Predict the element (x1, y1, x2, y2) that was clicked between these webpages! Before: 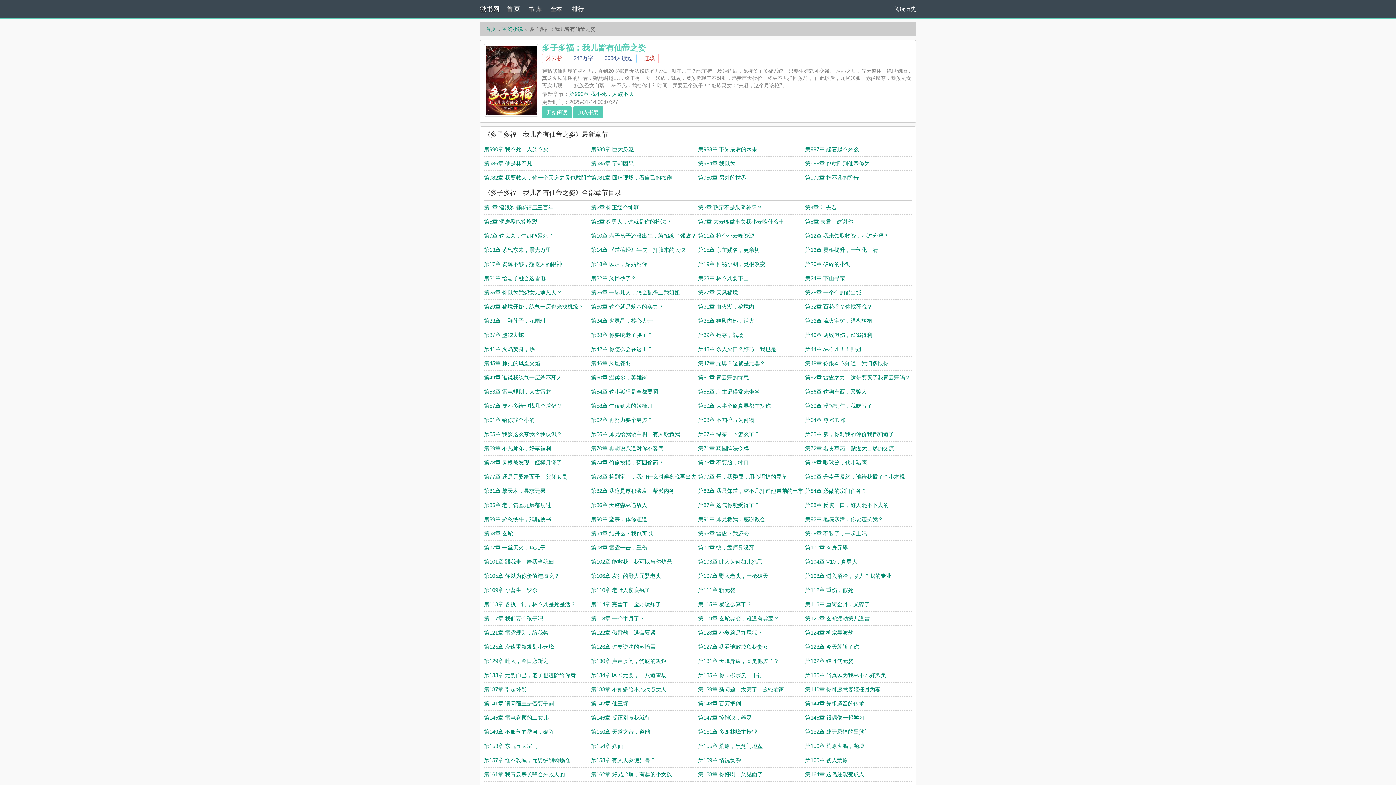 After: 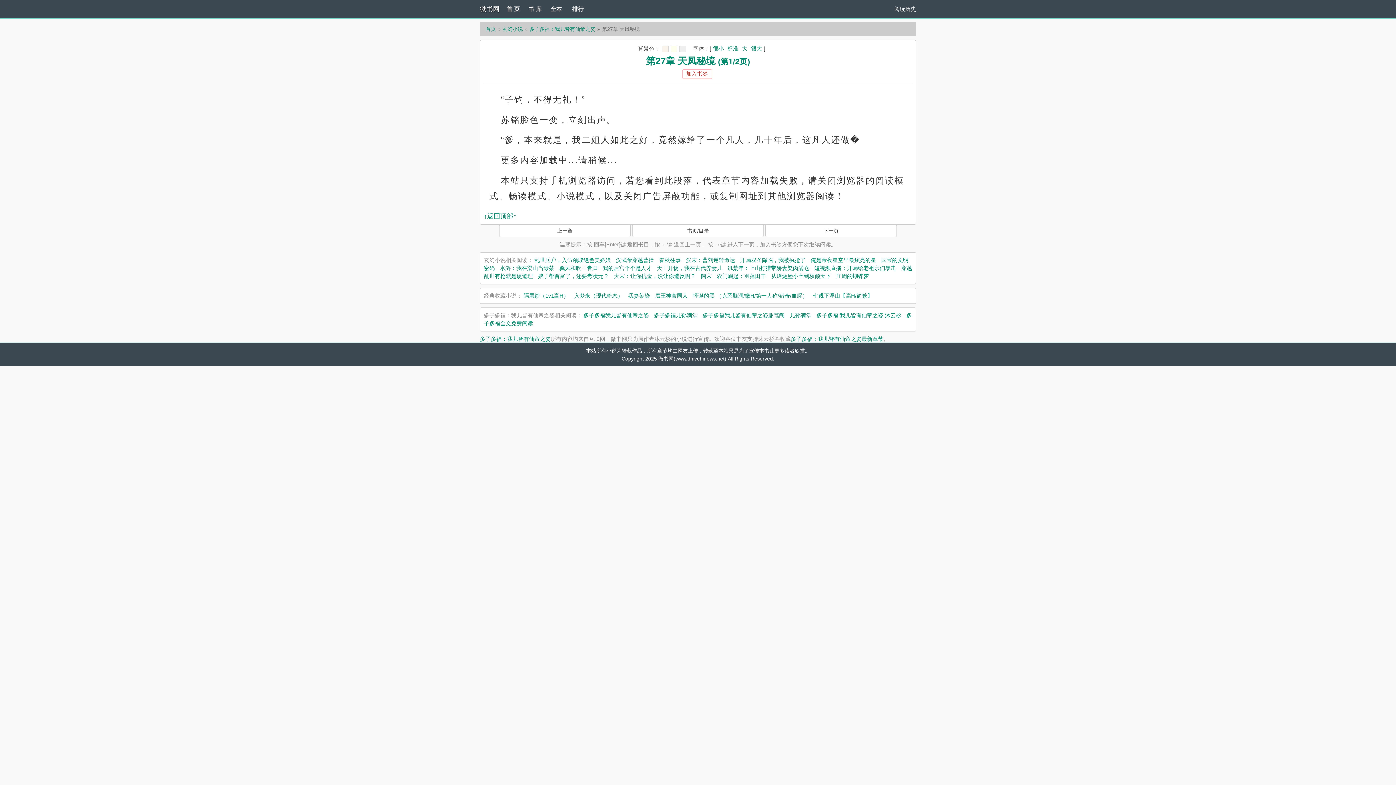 Action: bbox: (698, 289, 738, 295) label: 第27章 天凤秘境